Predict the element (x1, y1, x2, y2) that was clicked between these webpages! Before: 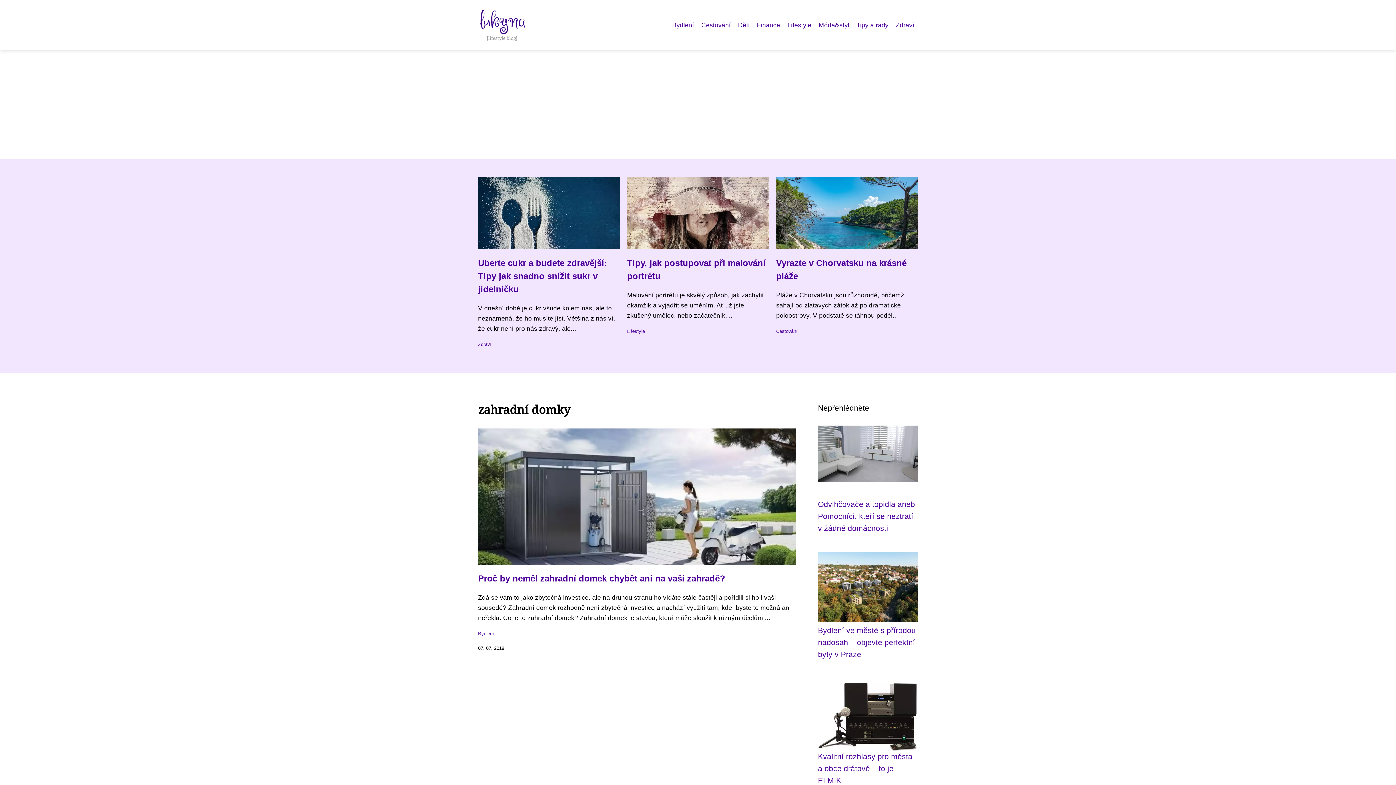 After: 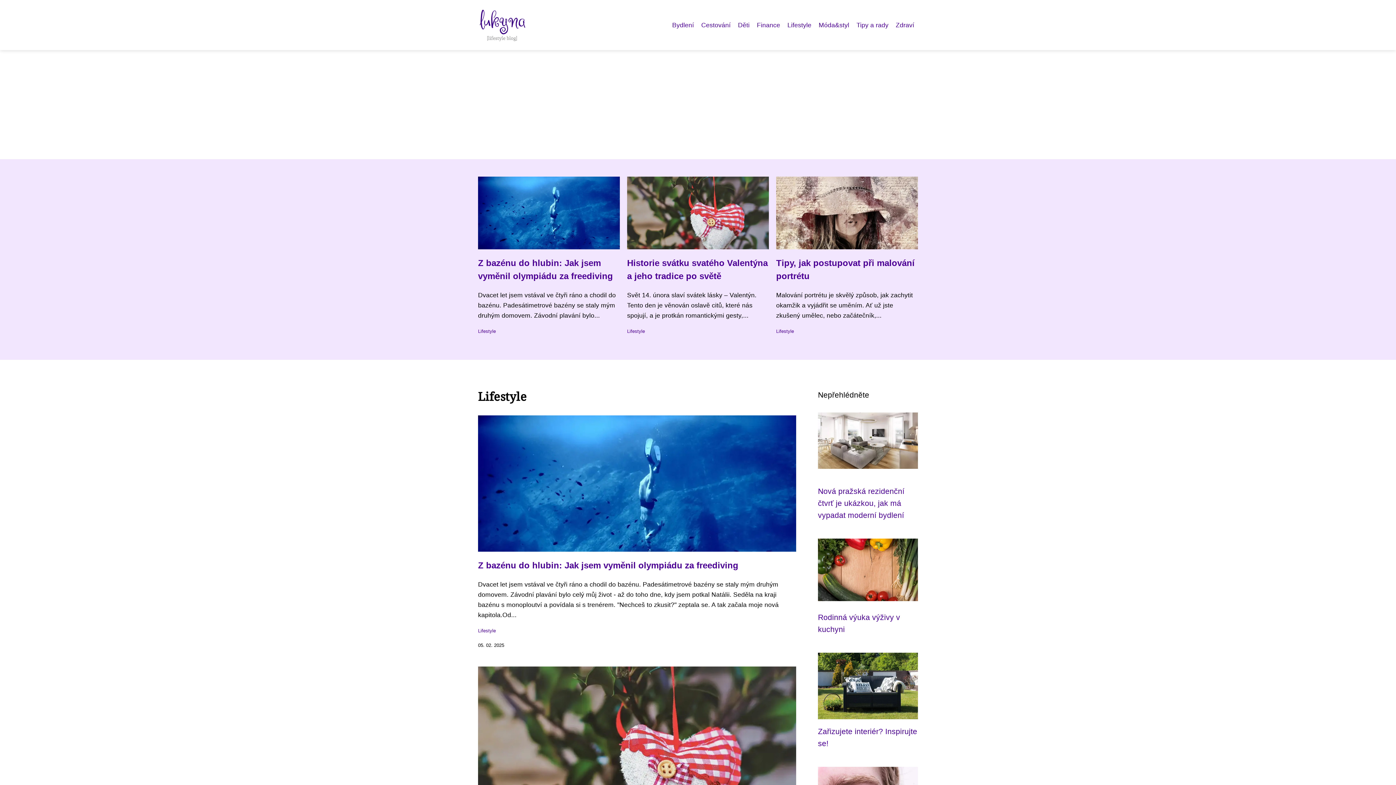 Action: bbox: (784, 19, 815, 30) label: Lifestyle